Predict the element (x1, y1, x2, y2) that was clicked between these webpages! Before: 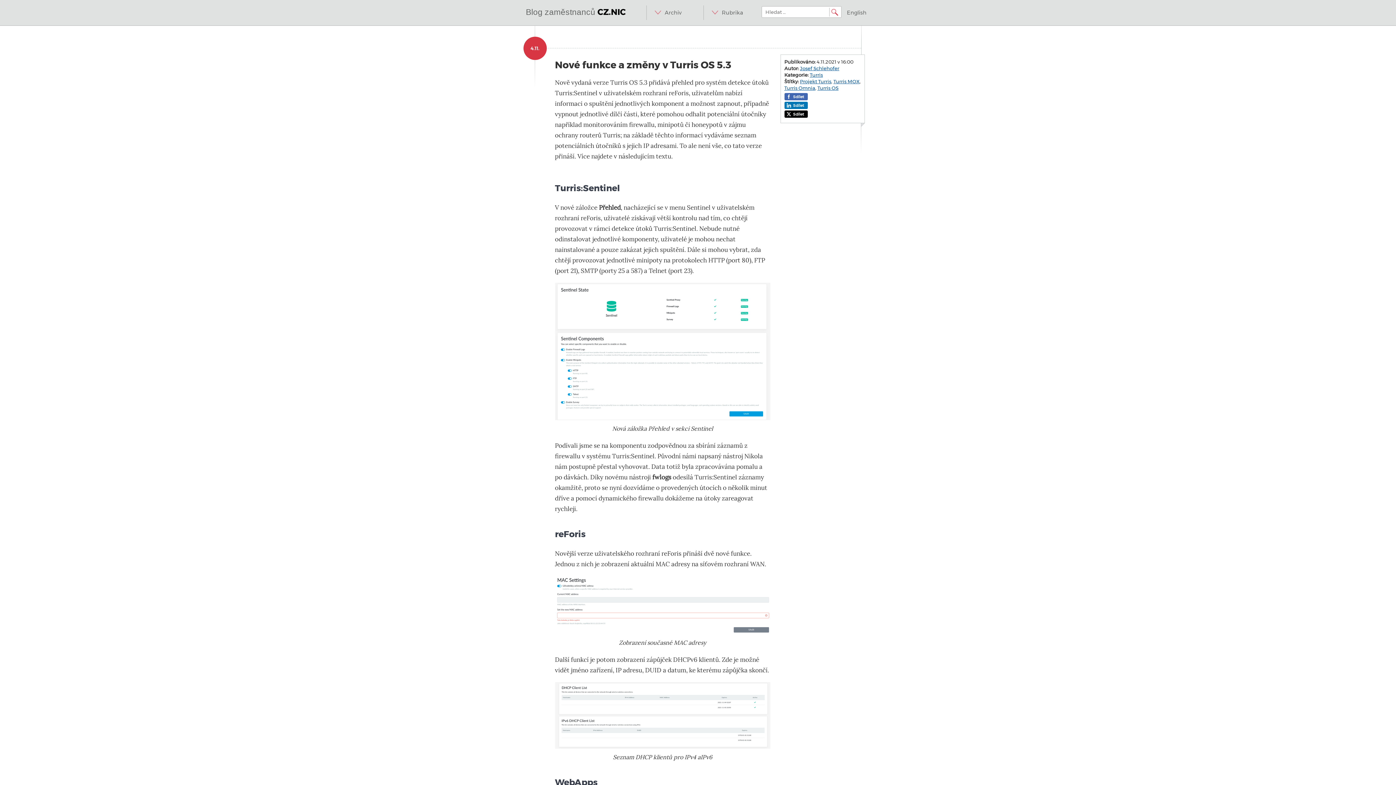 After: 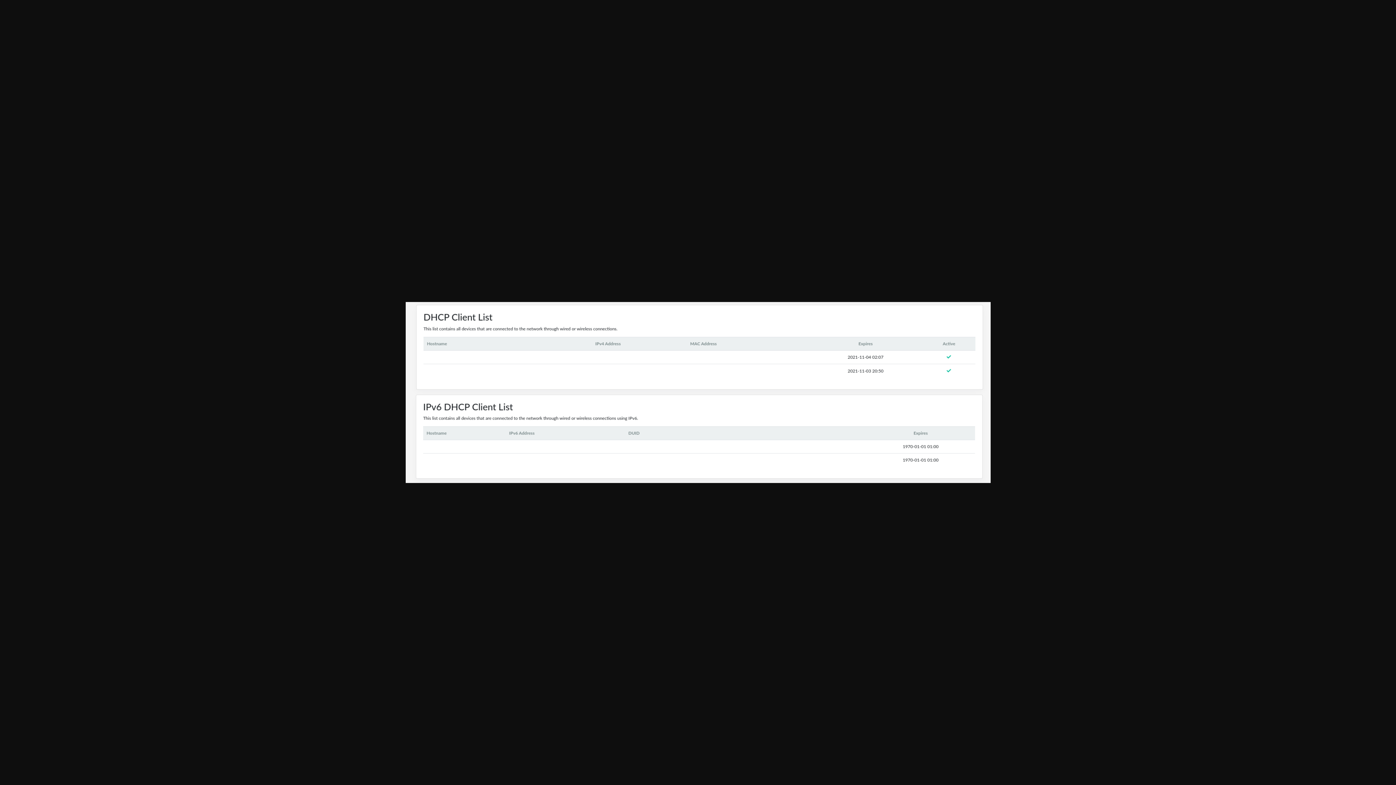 Action: bbox: (555, 743, 770, 751)